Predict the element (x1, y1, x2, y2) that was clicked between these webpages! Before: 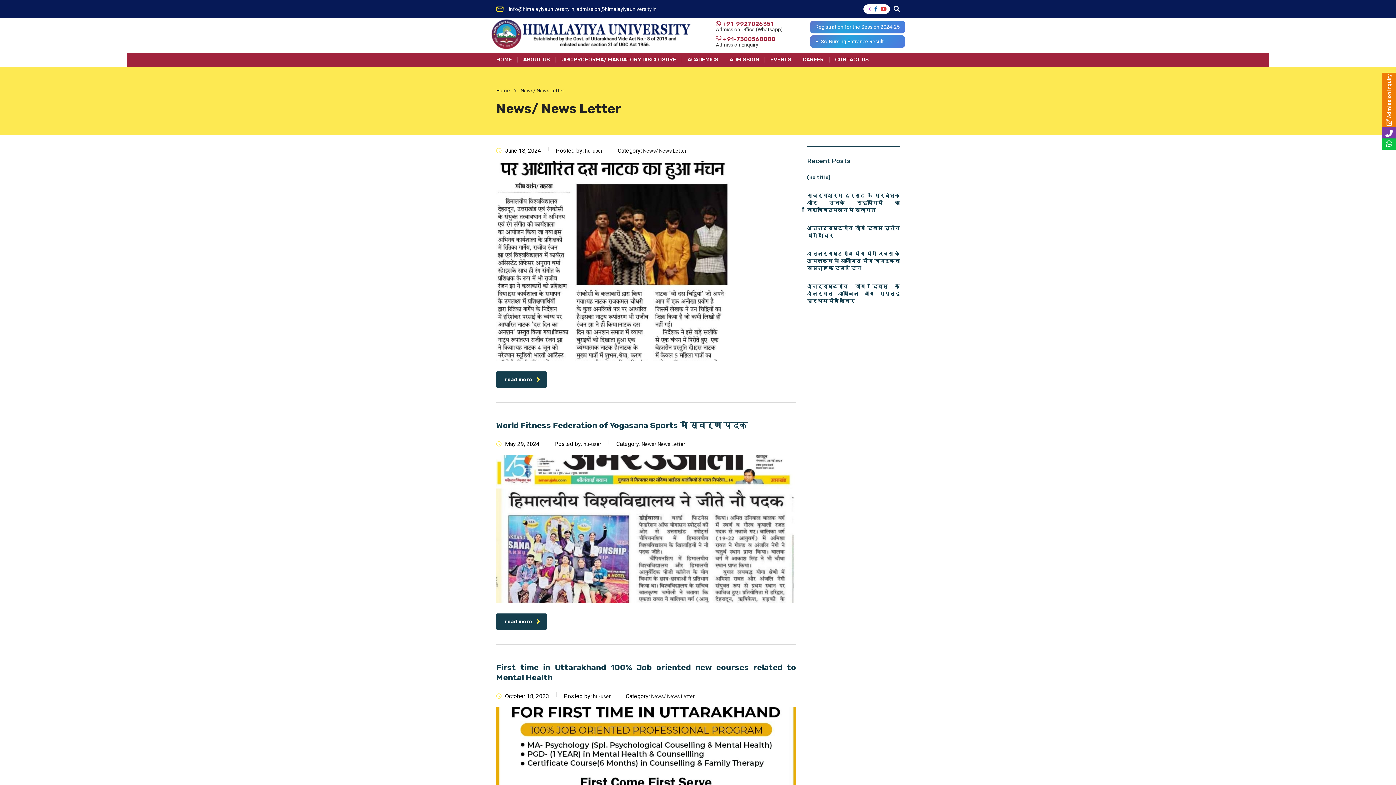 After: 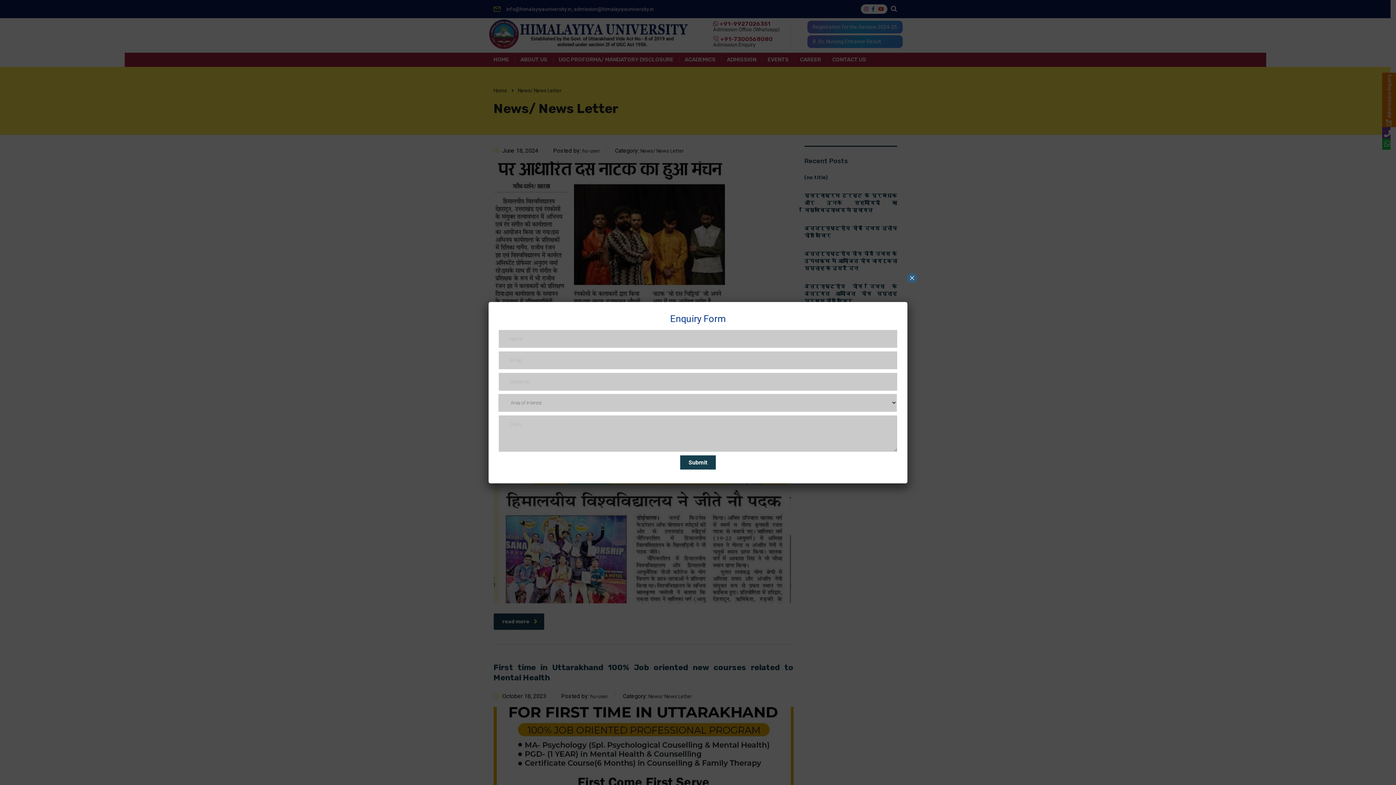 Action: label:  Admission Inquiry bbox: (1386, 74, 1392, 125)